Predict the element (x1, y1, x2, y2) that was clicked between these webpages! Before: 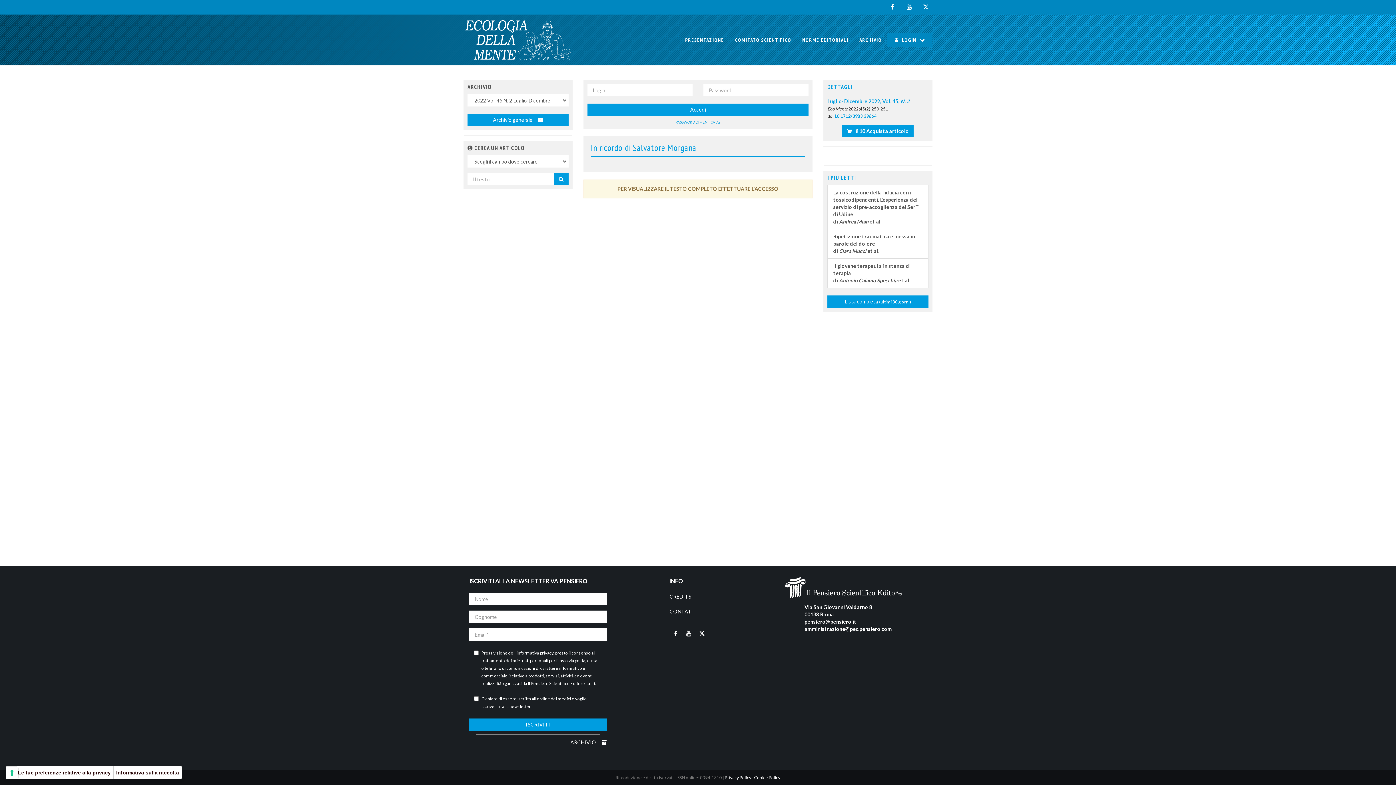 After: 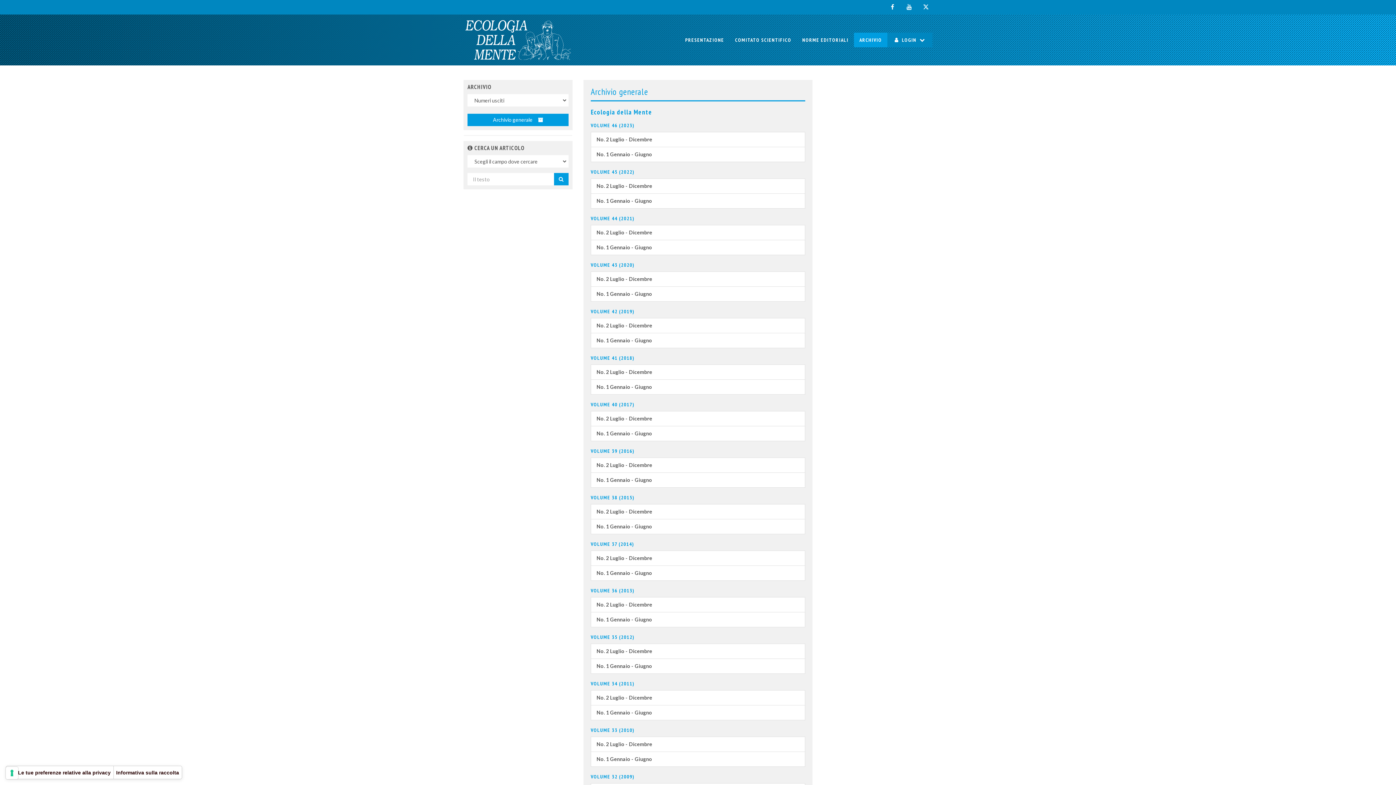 Action: bbox: (467, 113, 568, 126) label: Archivio generale 